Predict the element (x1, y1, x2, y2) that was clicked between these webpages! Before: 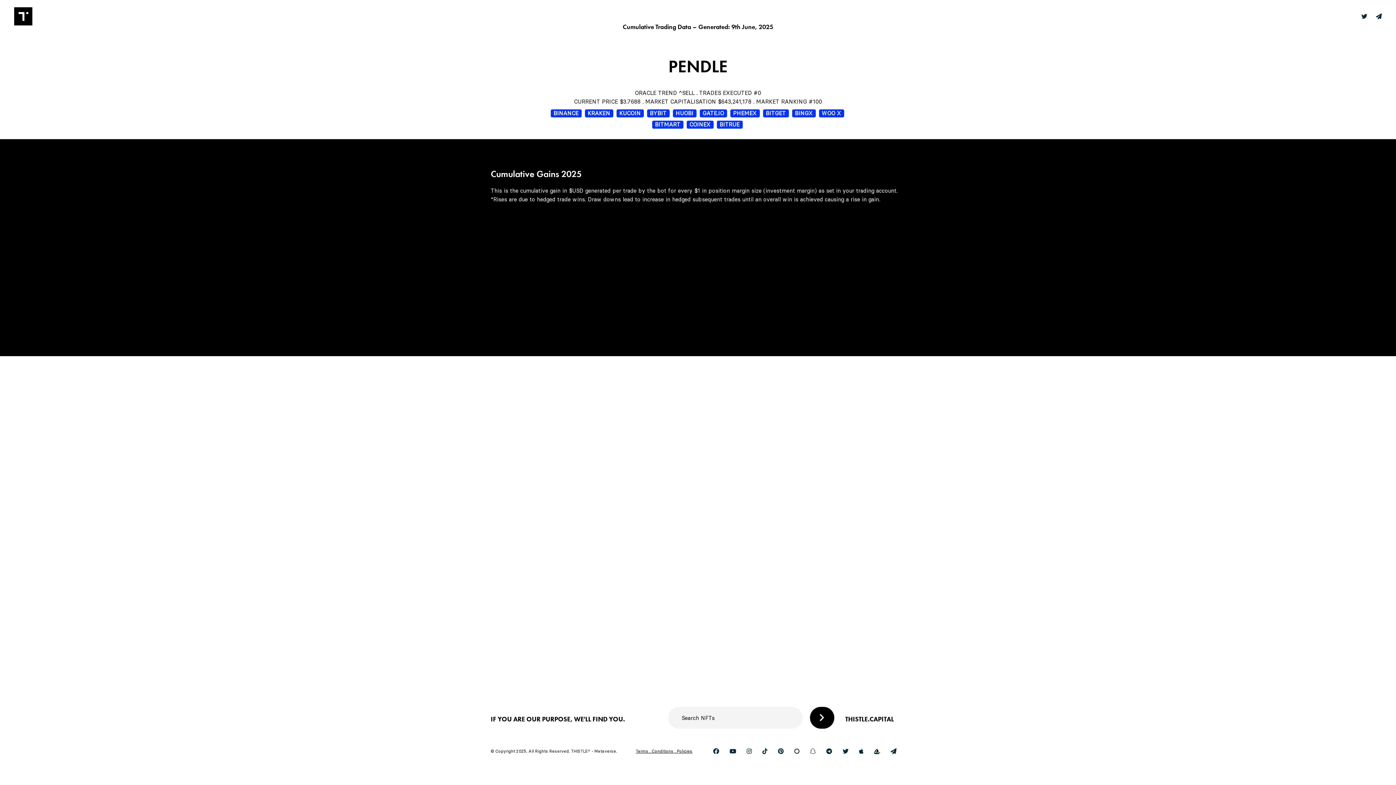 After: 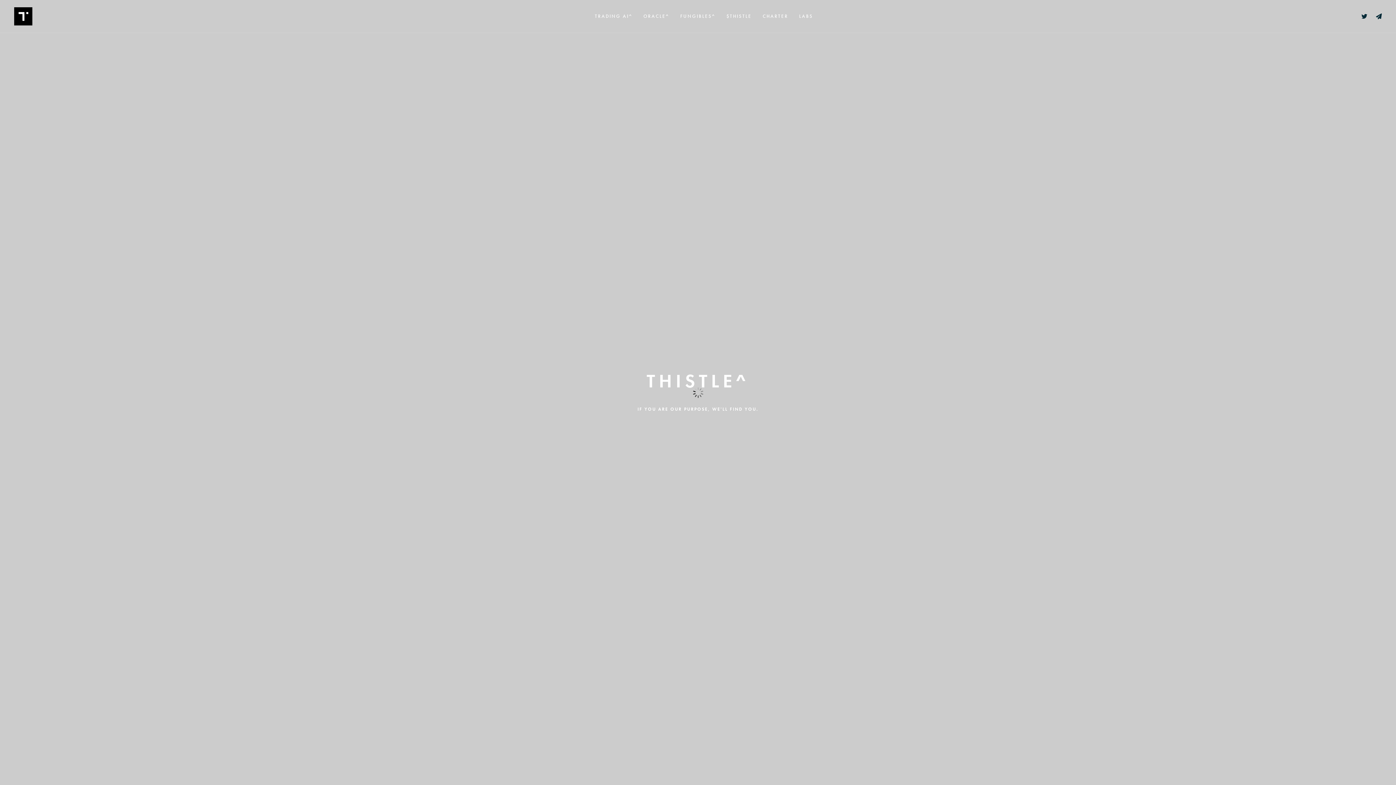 Action: bbox: (14, 0, 32, 32)